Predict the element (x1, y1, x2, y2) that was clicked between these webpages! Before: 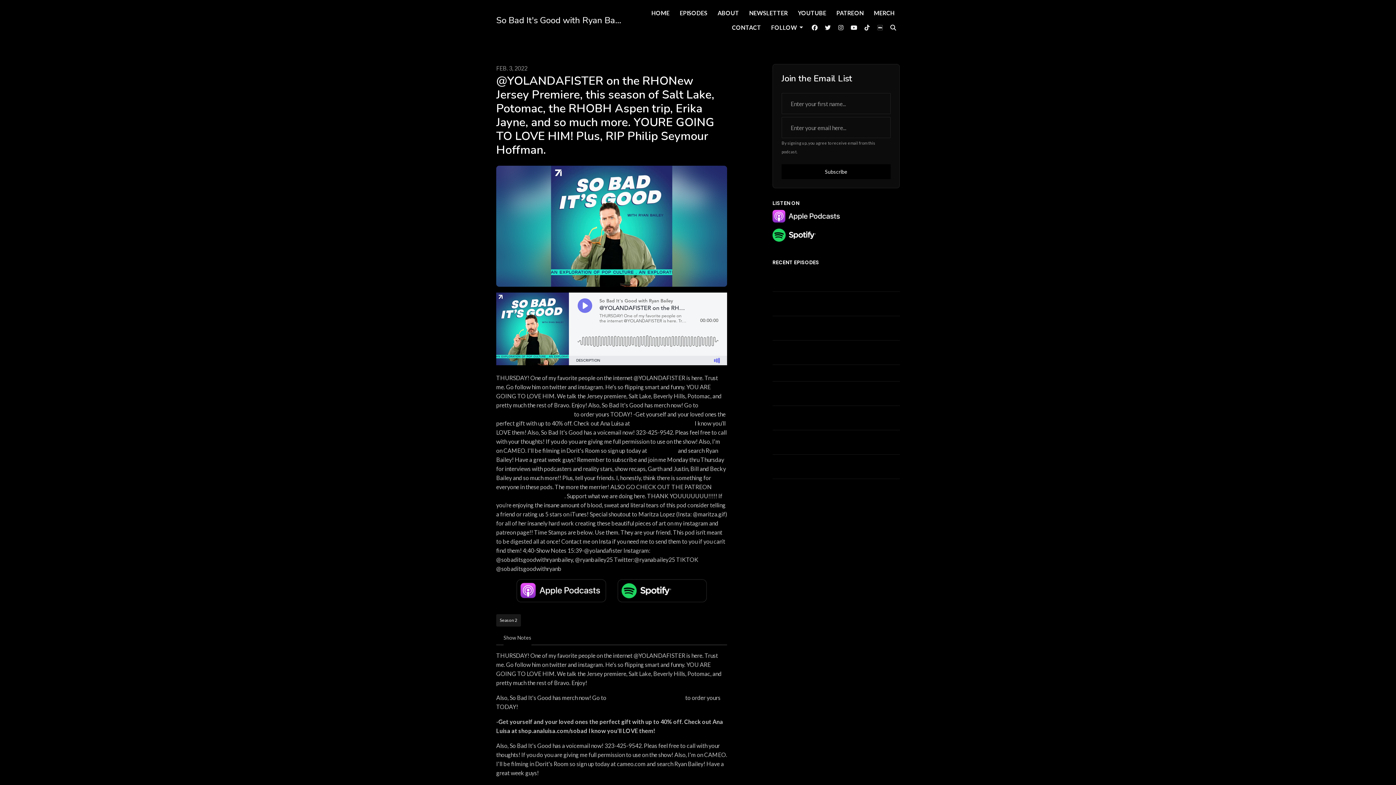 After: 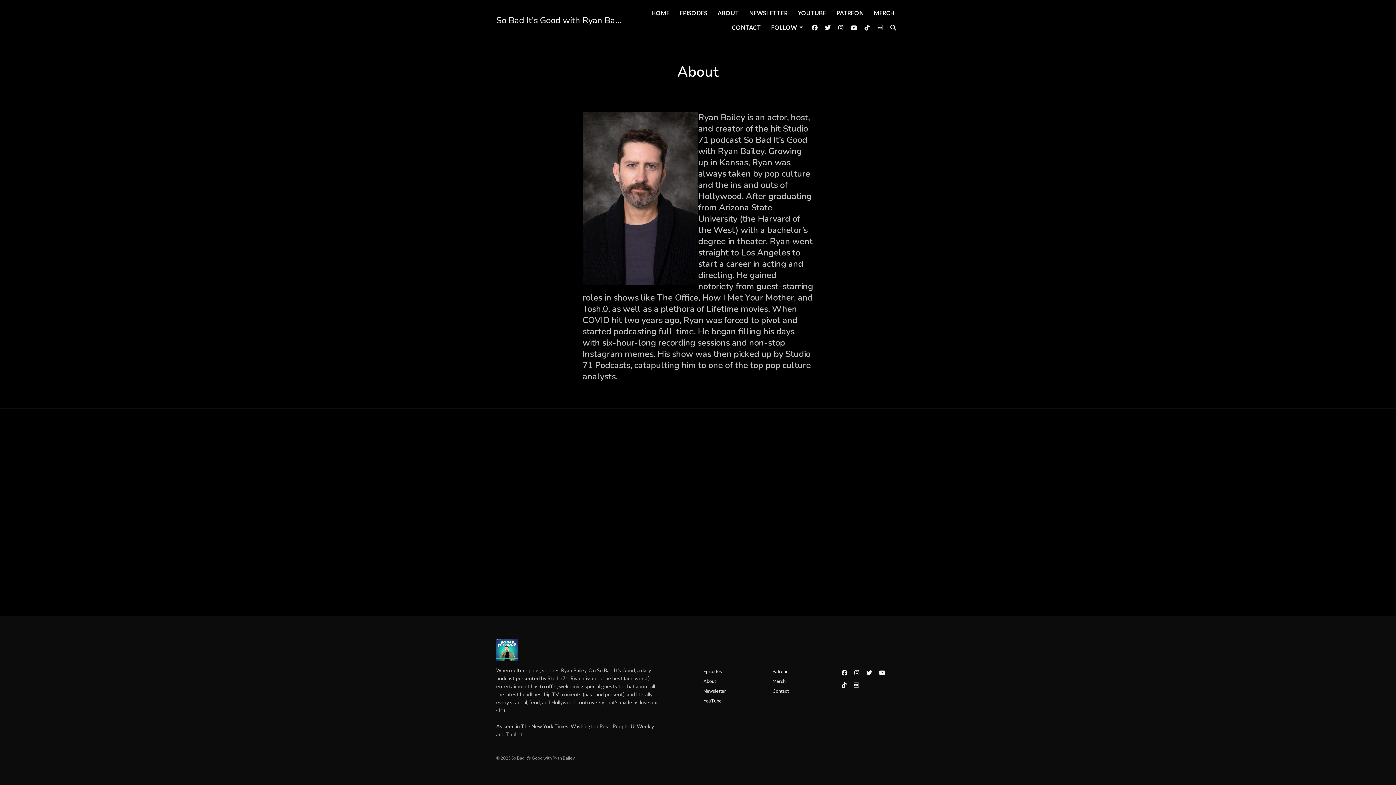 Action: label: ABOUT bbox: (712, 5, 744, 20)